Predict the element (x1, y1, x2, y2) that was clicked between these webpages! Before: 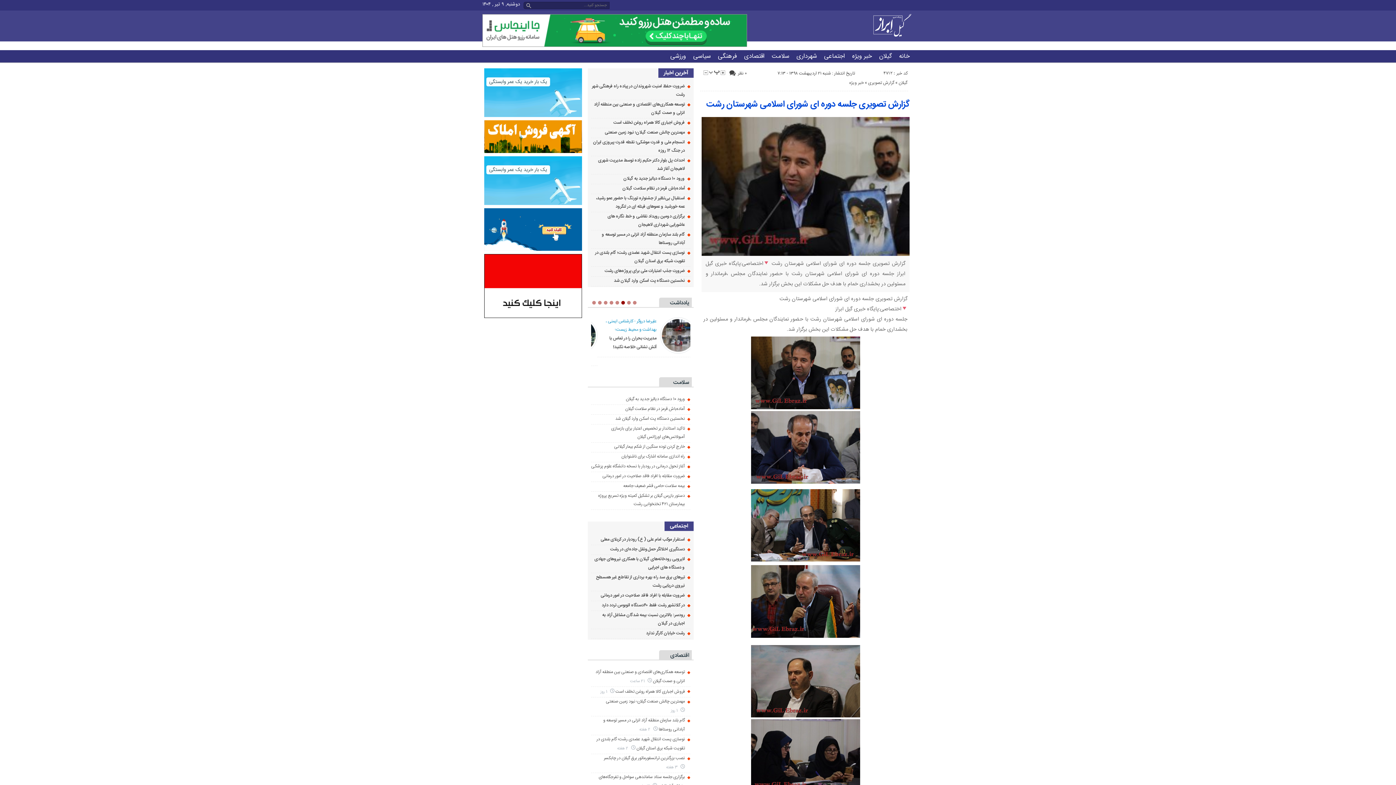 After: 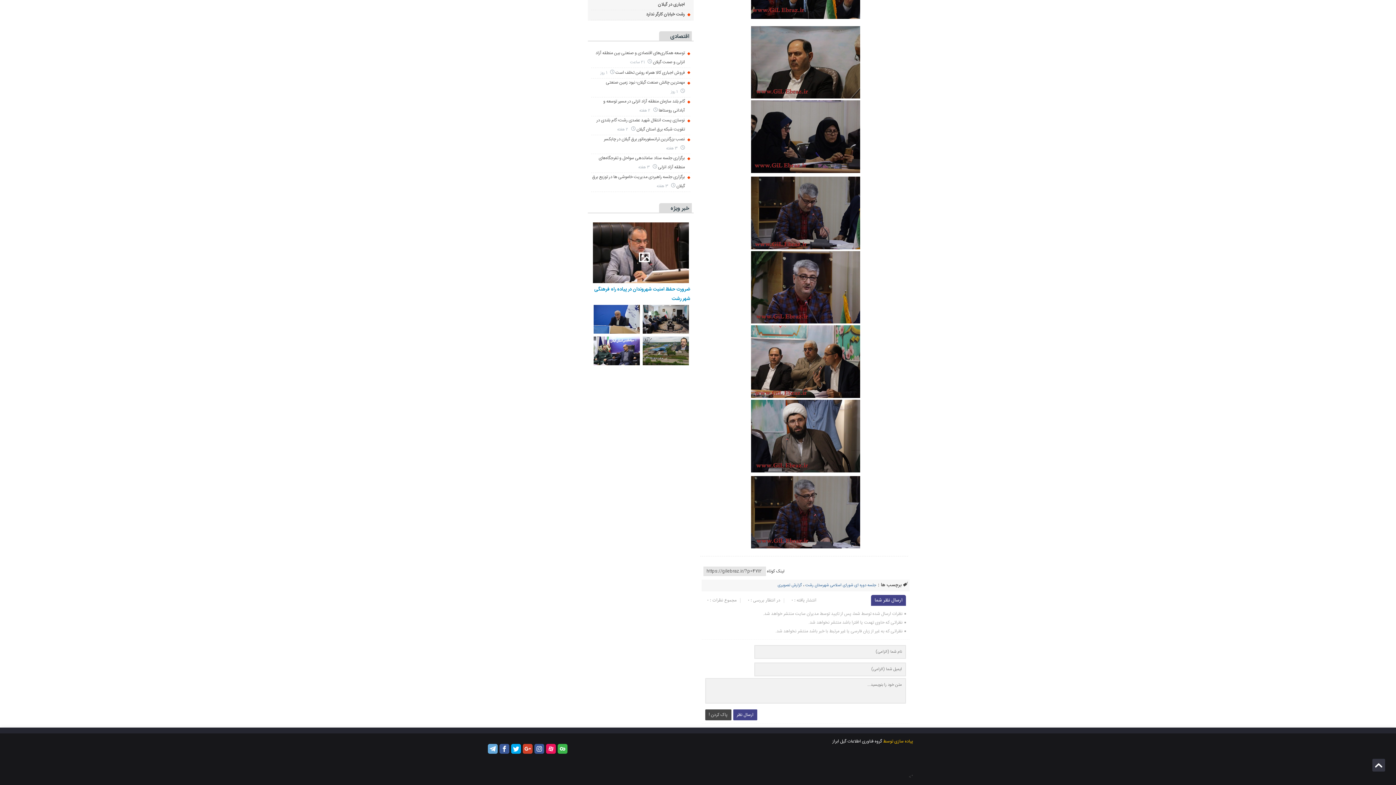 Action: bbox: (738, 69, 747, 77) label: 0 نظر